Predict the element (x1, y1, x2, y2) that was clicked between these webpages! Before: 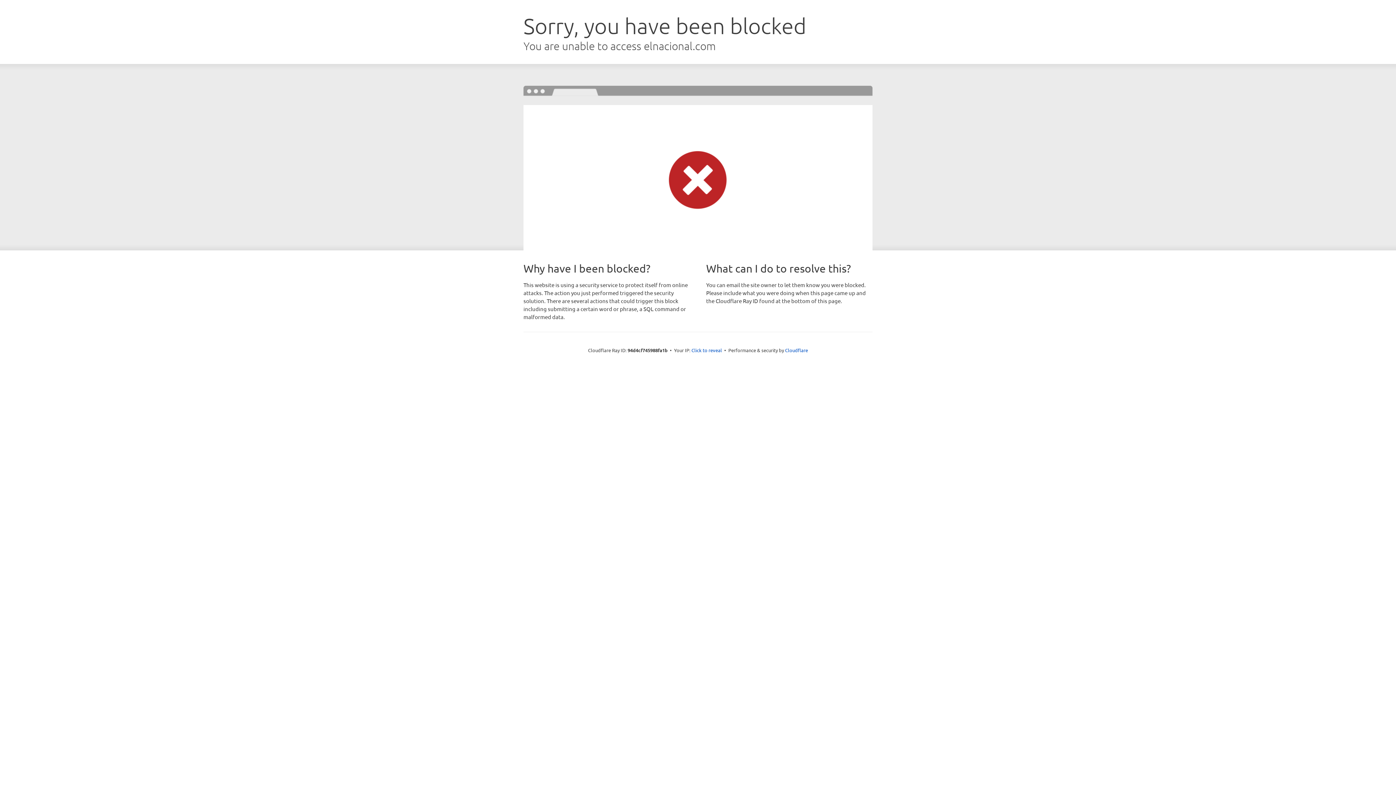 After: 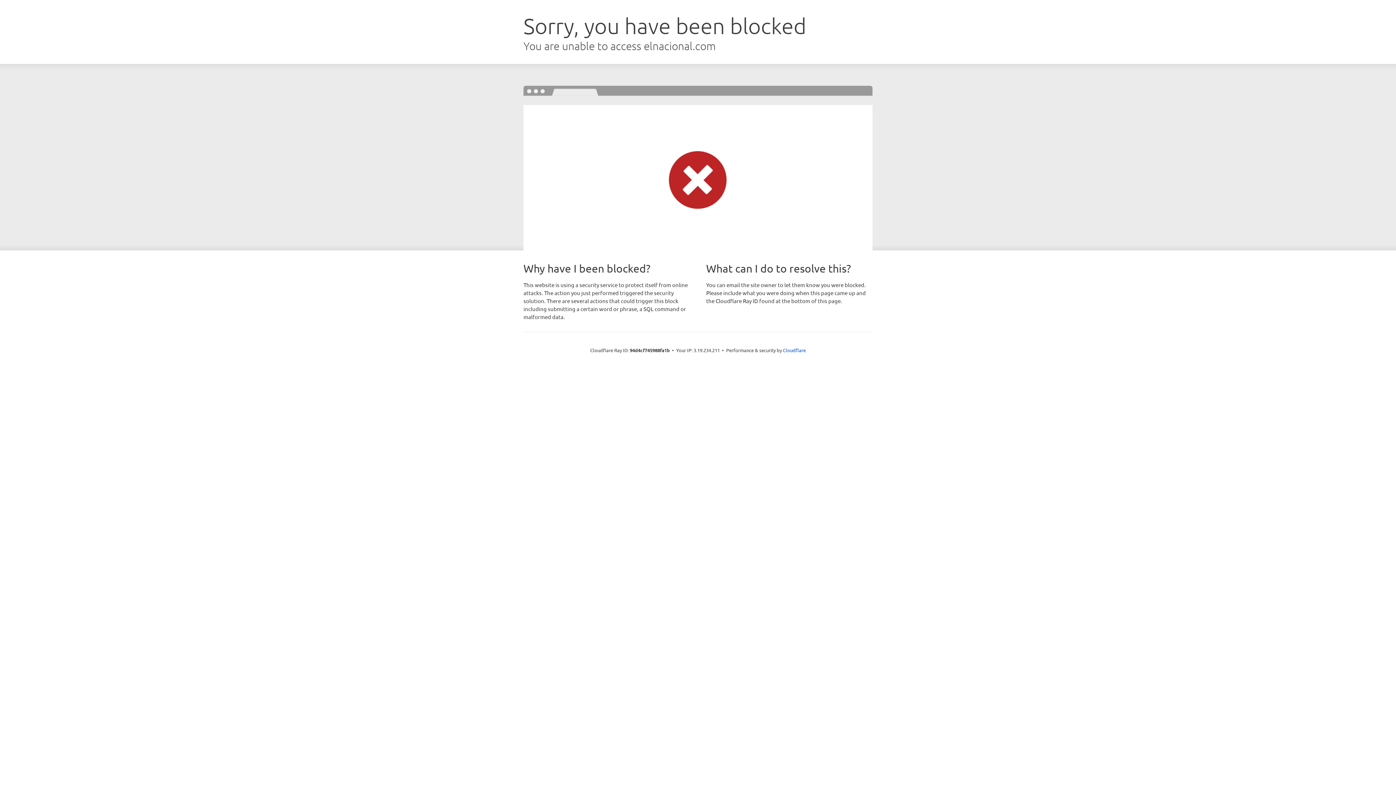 Action: bbox: (691, 346, 722, 353) label: Click to reveal